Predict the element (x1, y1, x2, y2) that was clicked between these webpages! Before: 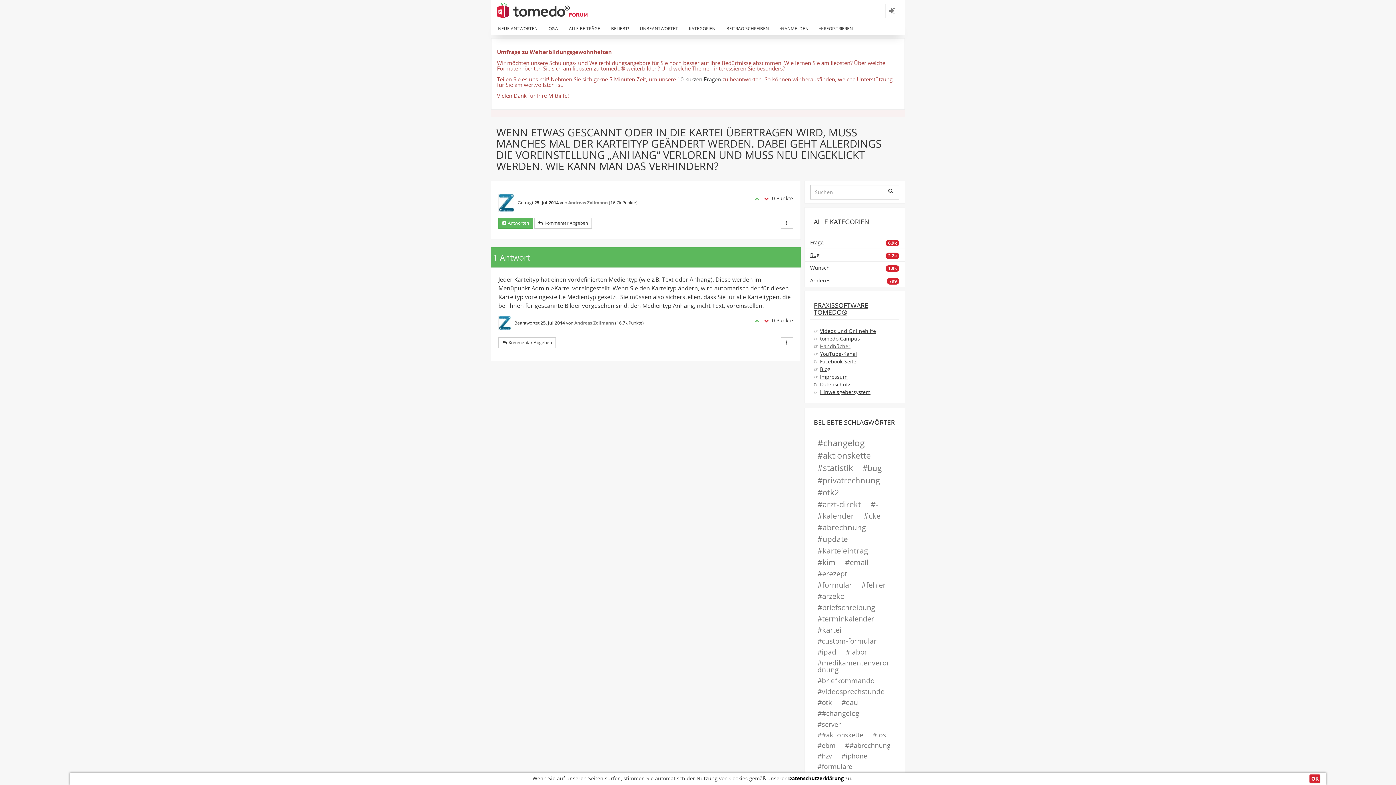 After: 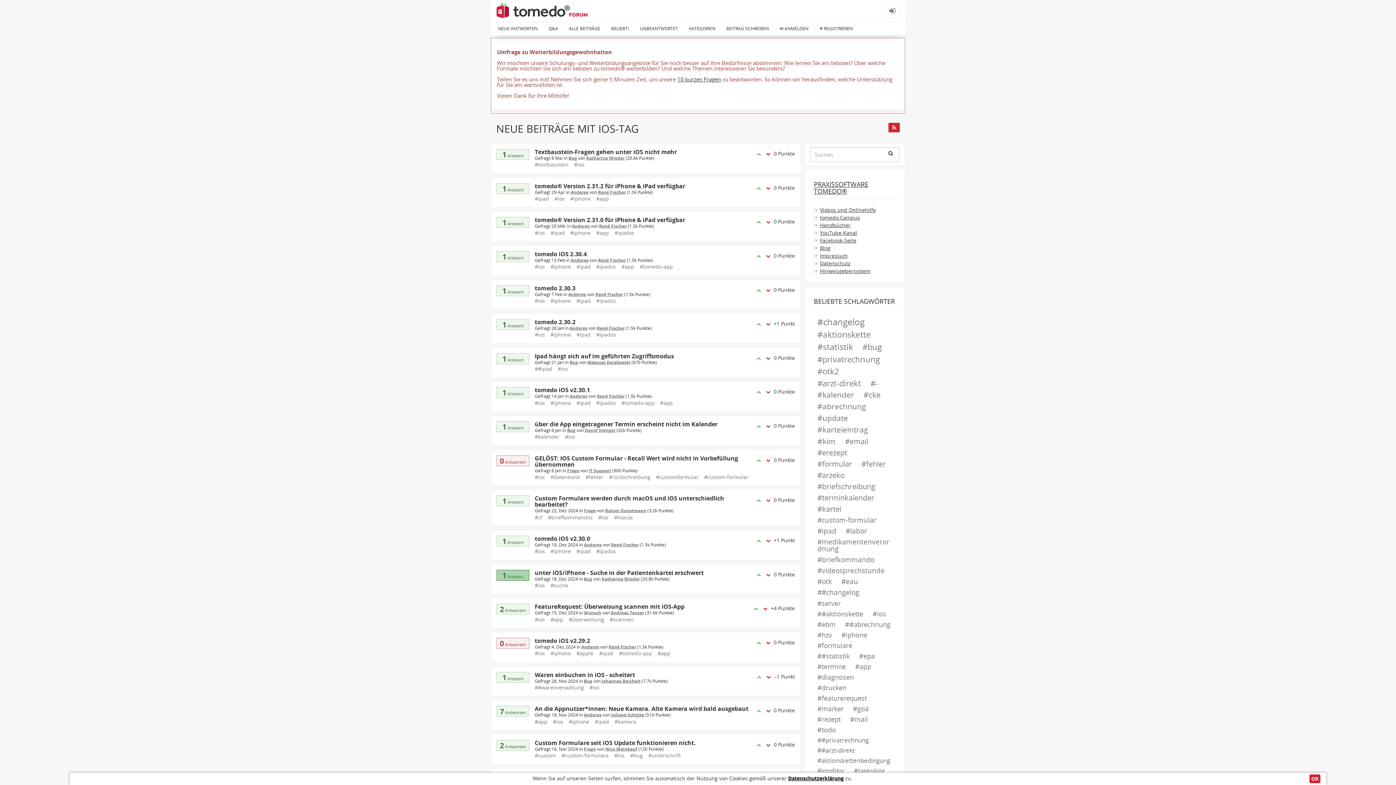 Action: label: ios bbox: (869, 730, 890, 740)